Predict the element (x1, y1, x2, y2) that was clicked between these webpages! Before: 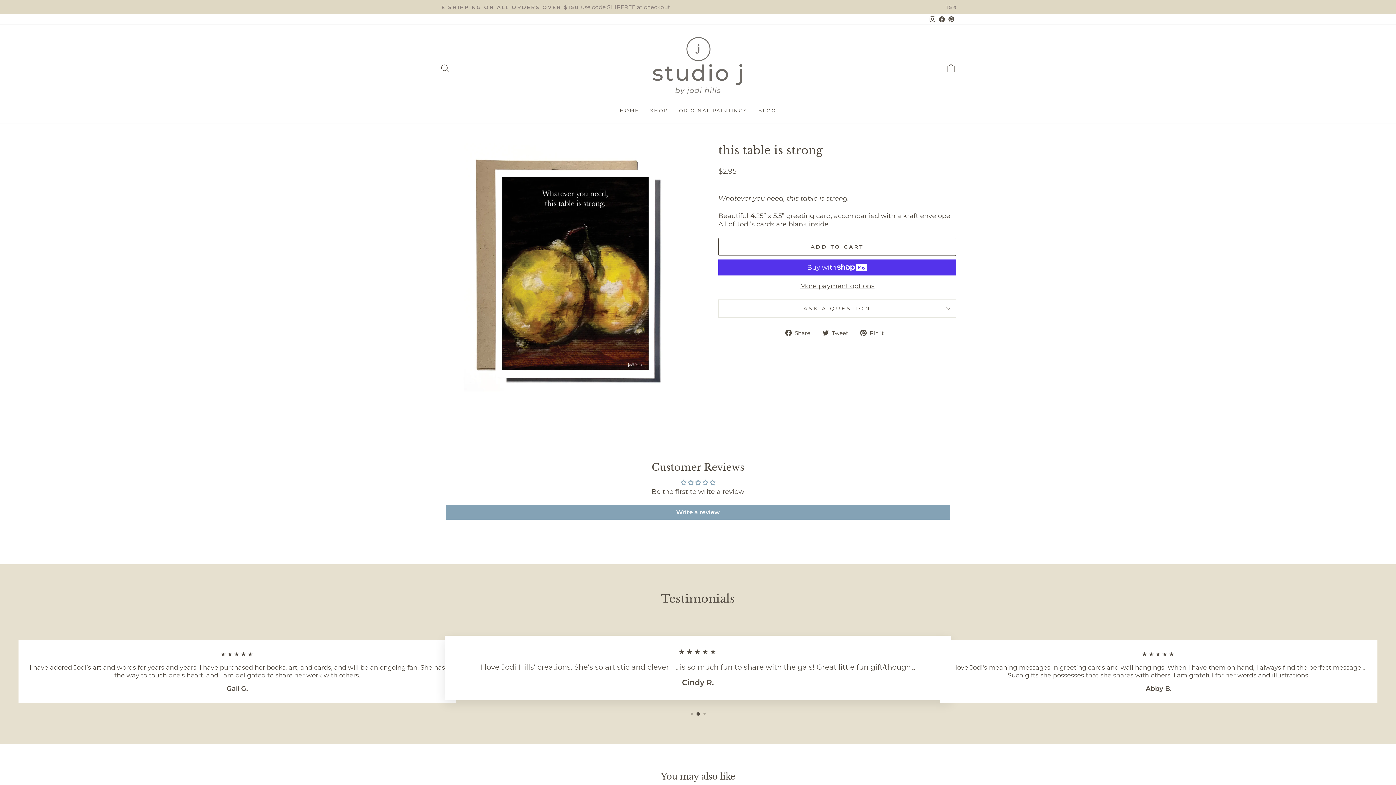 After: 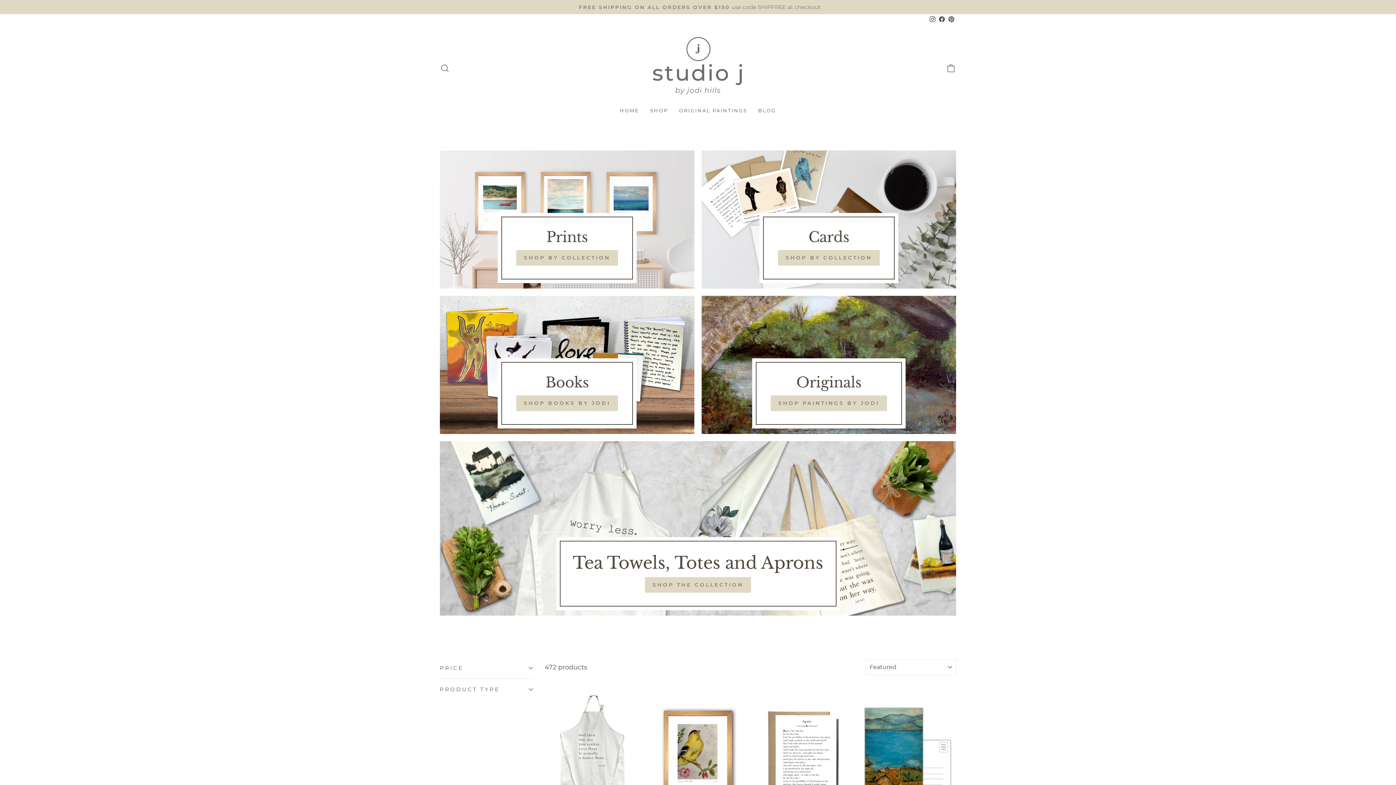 Action: label: SHOP bbox: (644, 104, 673, 116)